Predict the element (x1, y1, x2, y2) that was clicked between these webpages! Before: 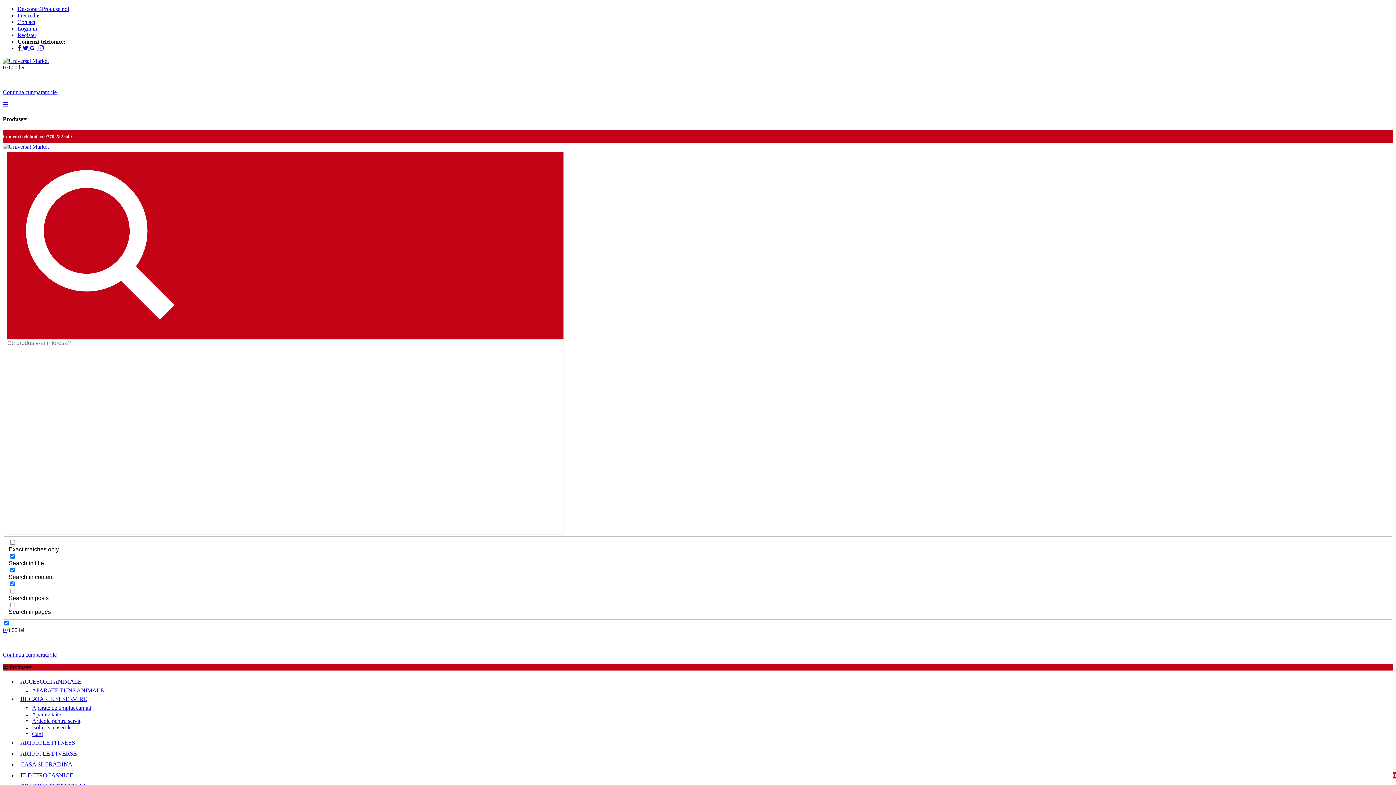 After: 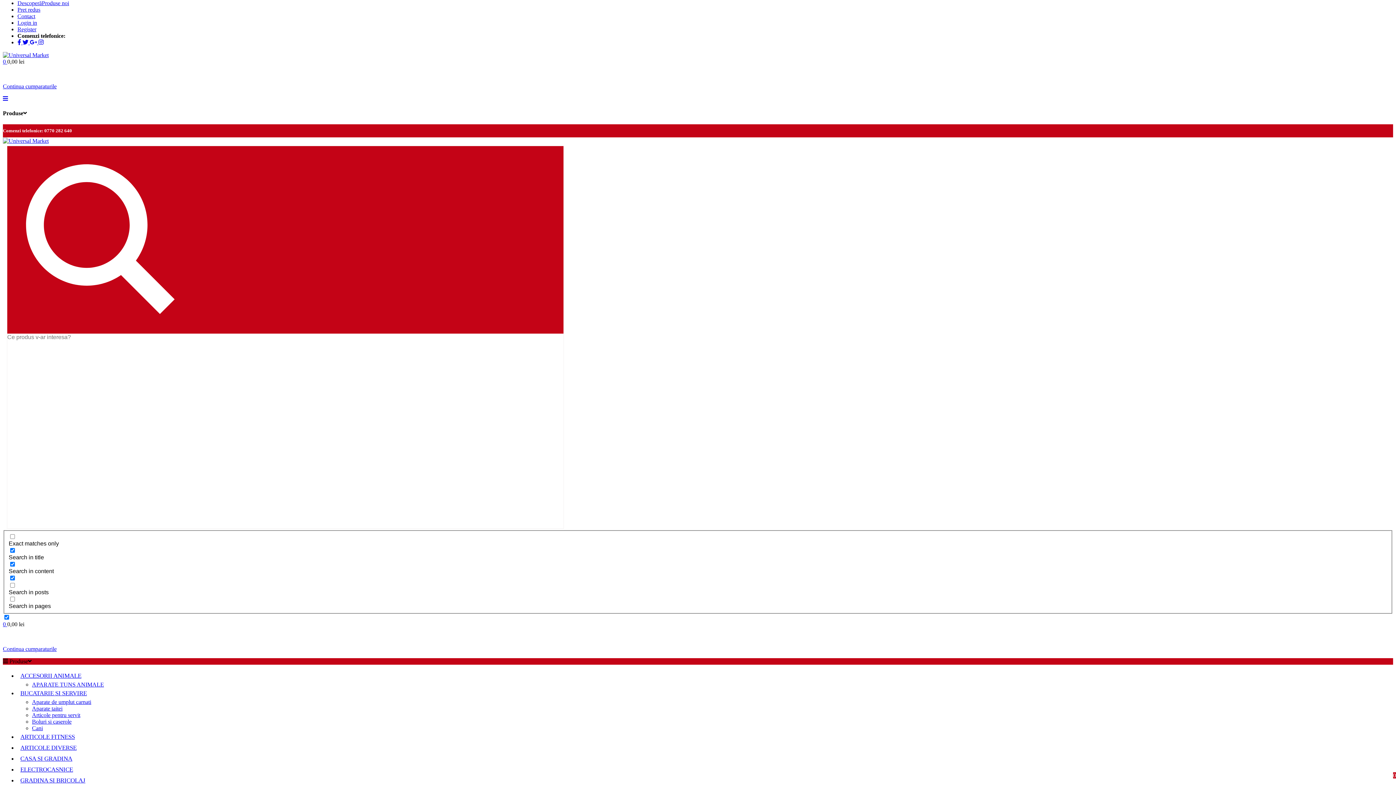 Action: bbox: (2, 101, 8, 107)